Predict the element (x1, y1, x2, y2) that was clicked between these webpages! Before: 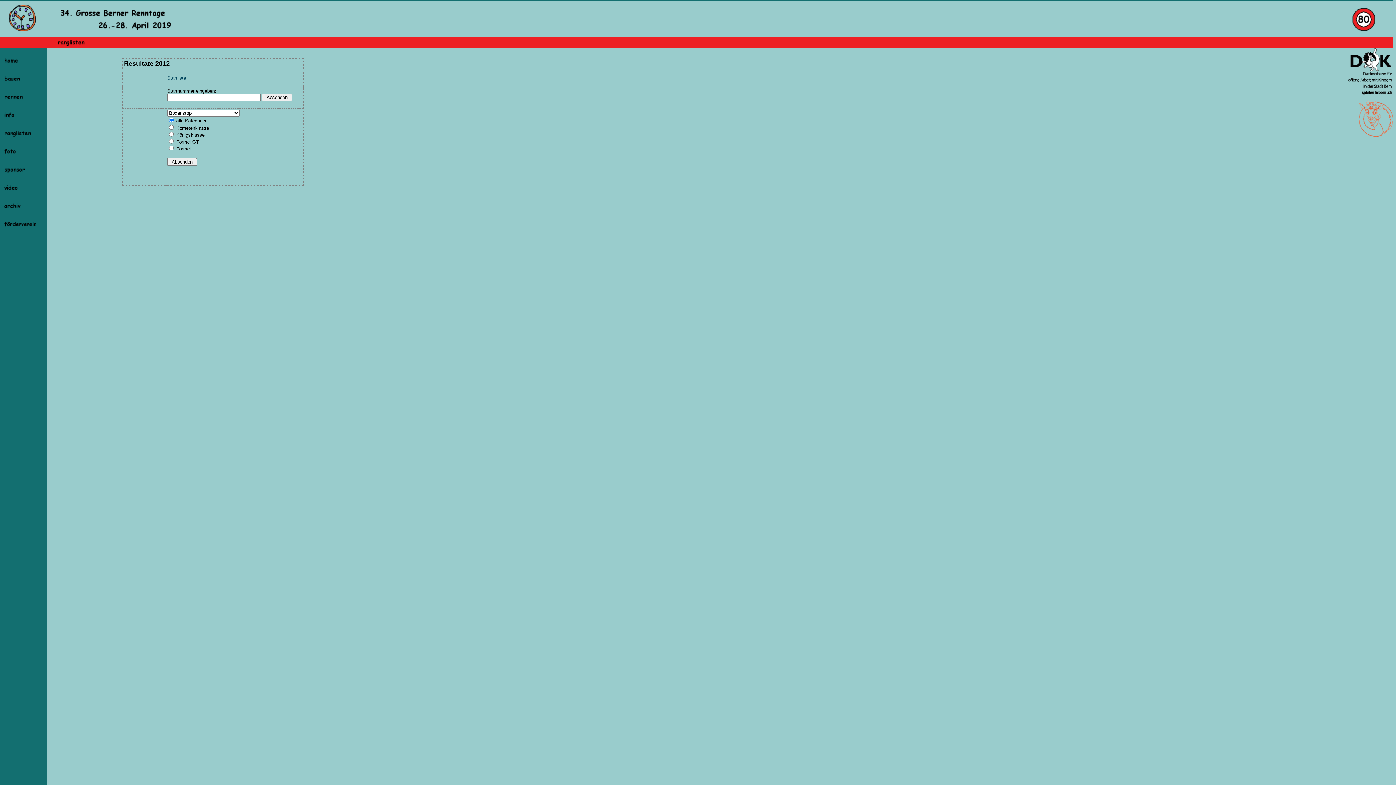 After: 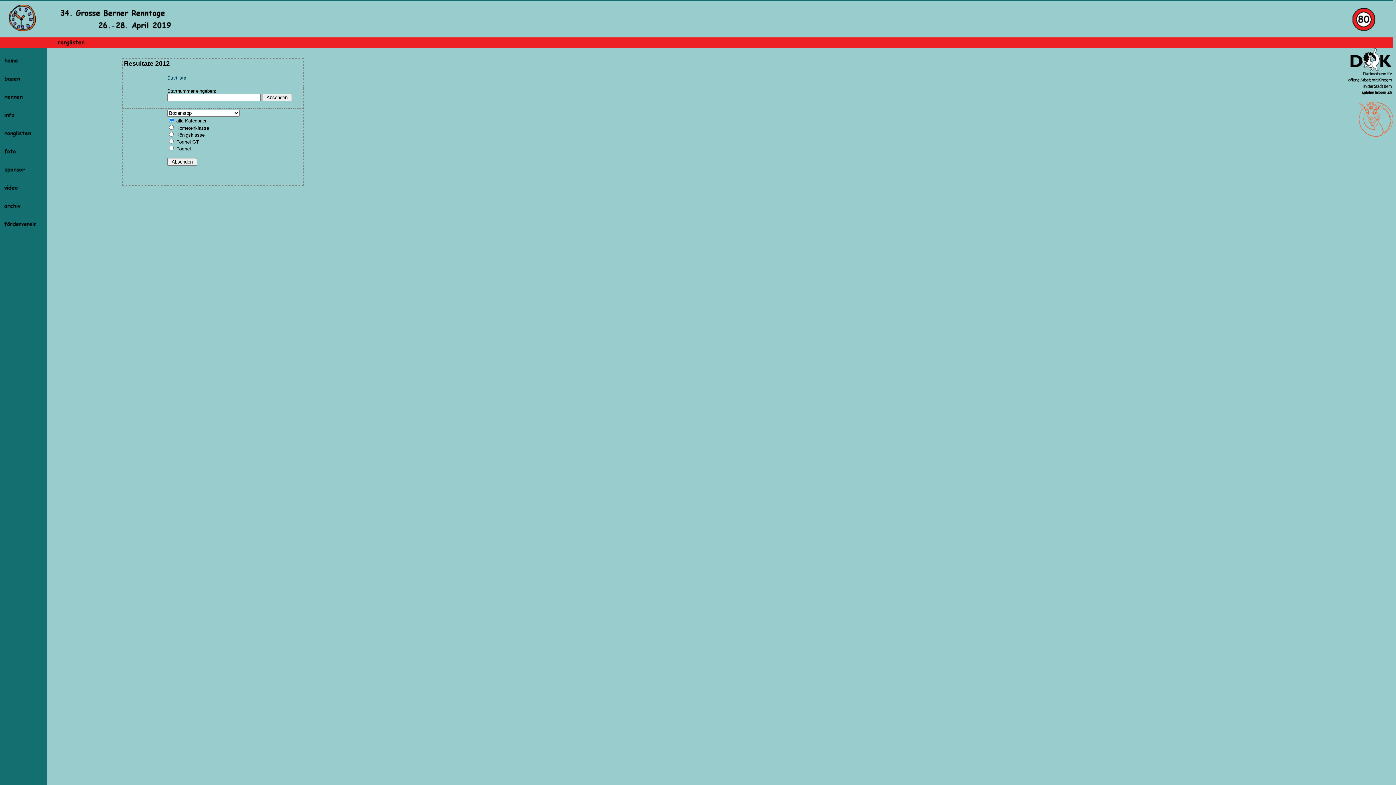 Action: bbox: (1348, 89, 1393, 96)